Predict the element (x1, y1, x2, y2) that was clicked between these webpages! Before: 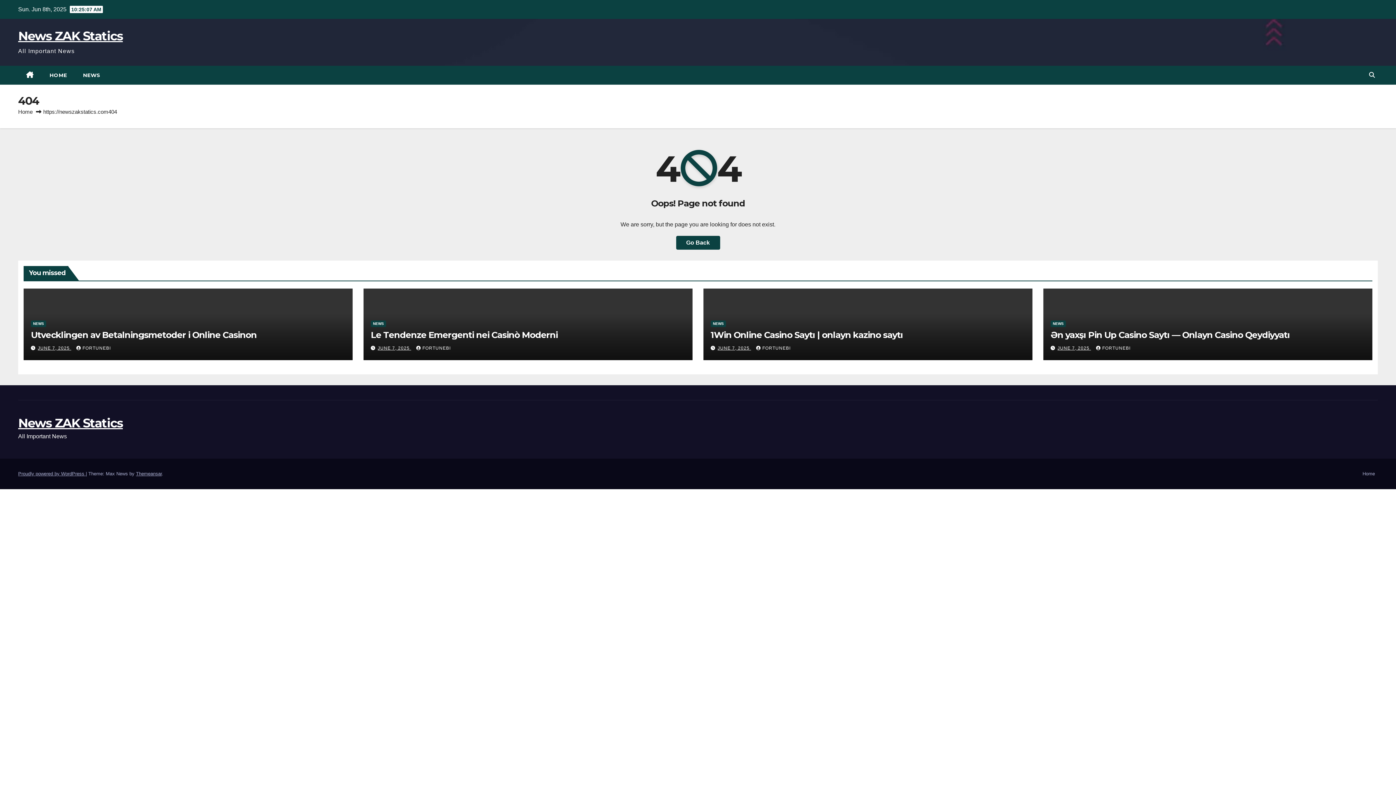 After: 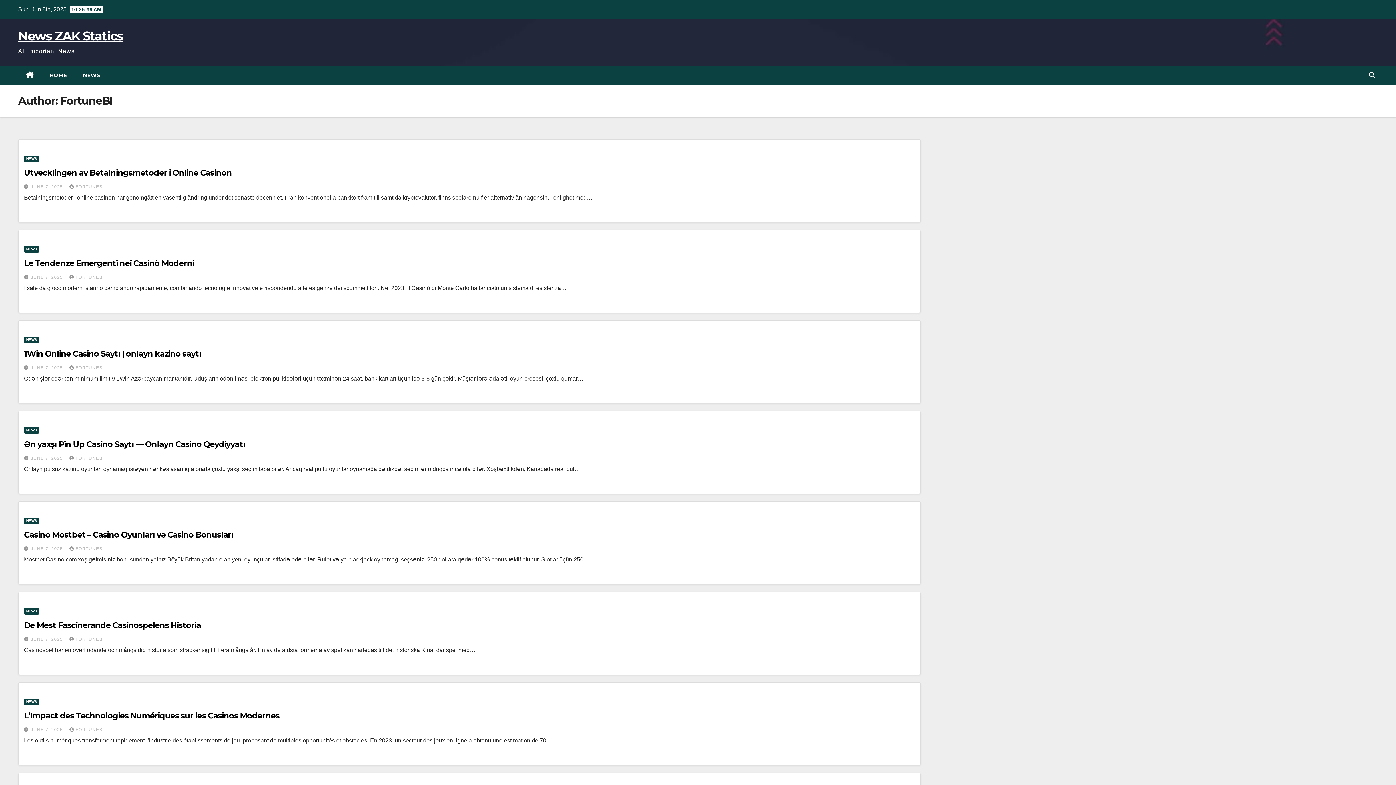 Action: bbox: (756, 345, 790, 350) label: FORTUNEBI